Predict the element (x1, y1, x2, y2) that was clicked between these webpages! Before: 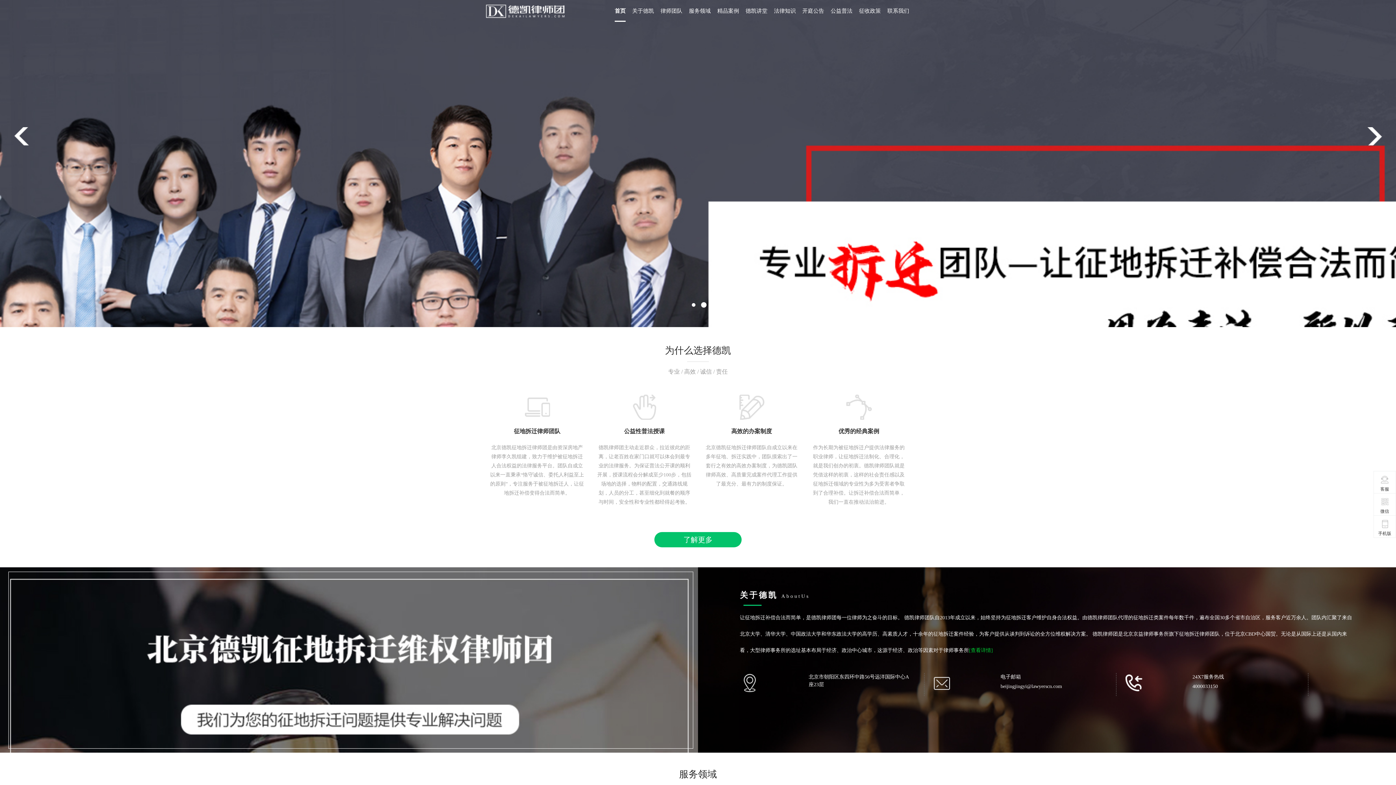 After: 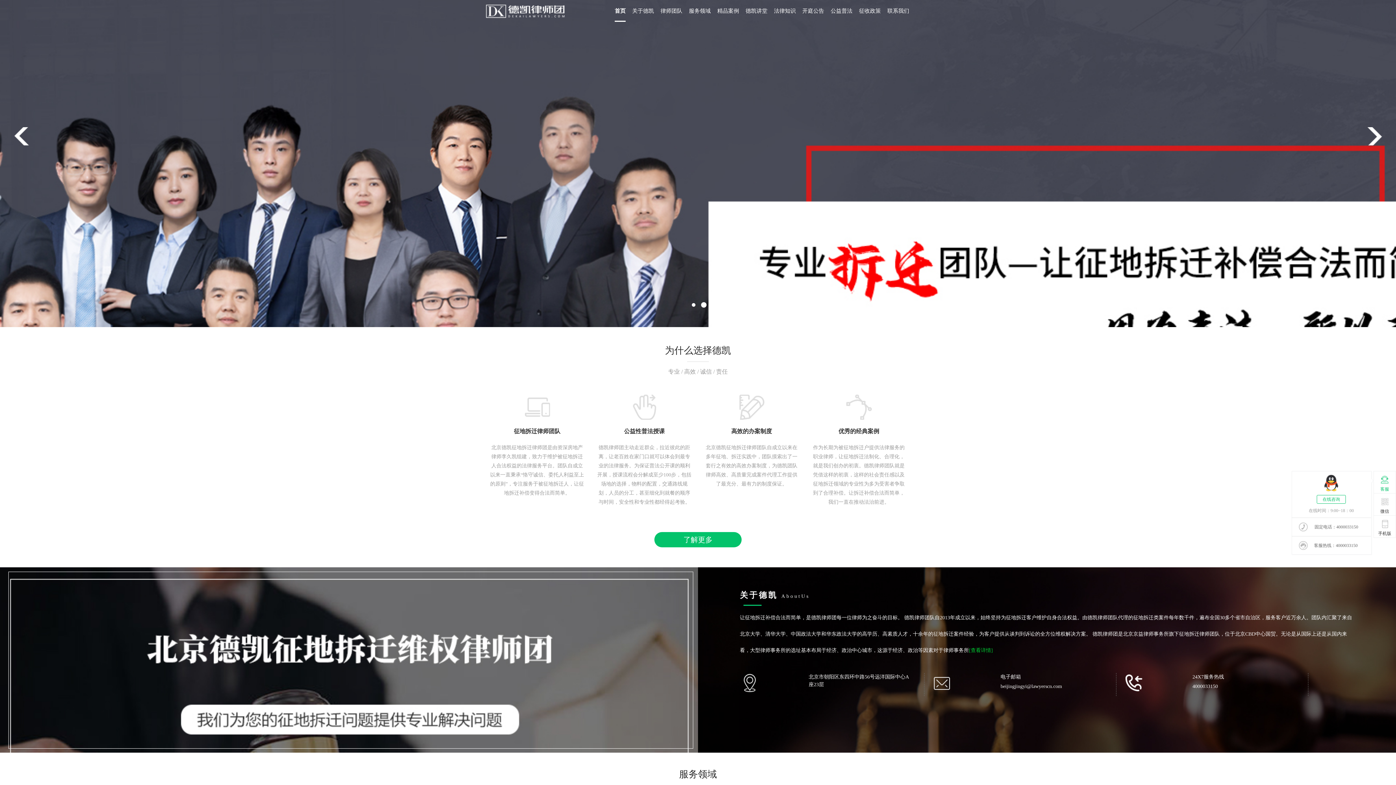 Action: bbox: (1374, 475, 1396, 492) label: 客服